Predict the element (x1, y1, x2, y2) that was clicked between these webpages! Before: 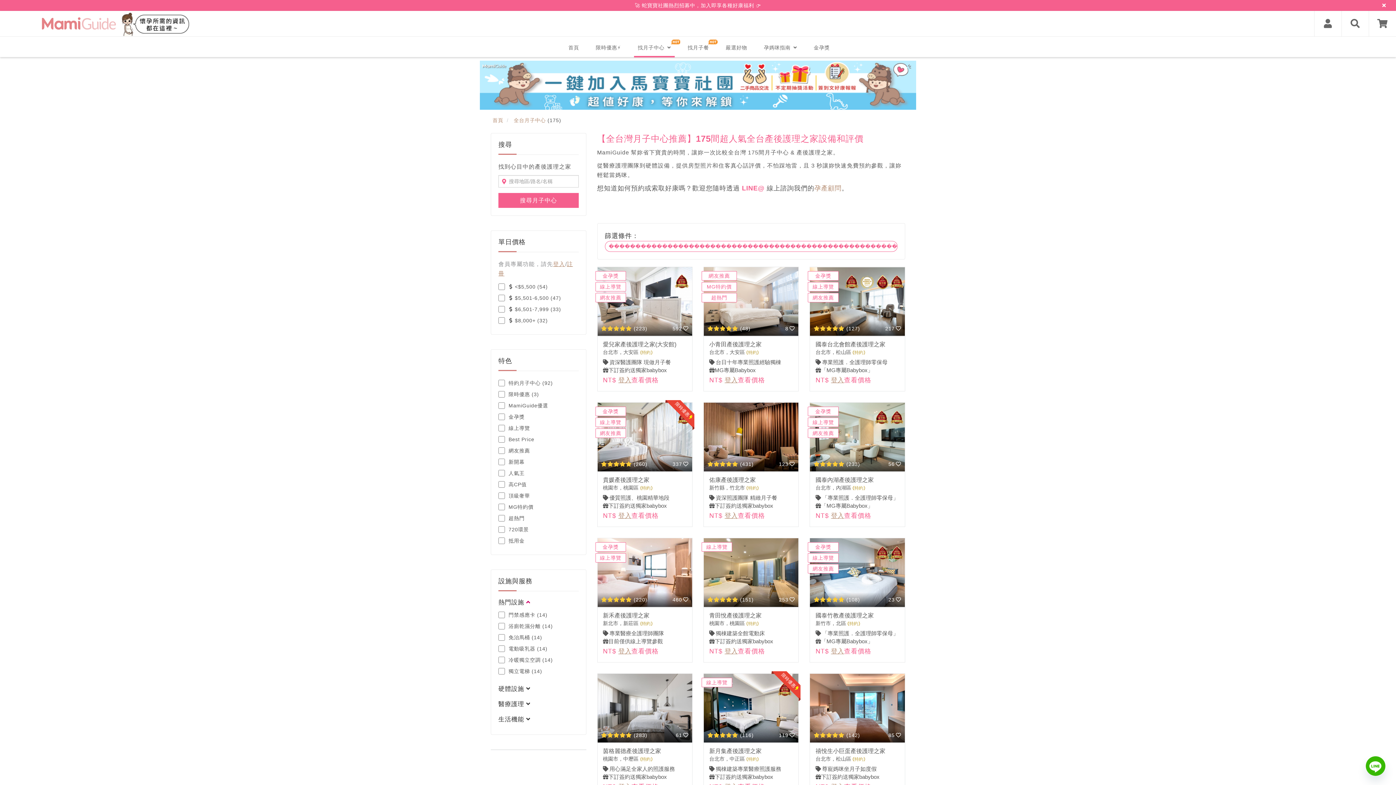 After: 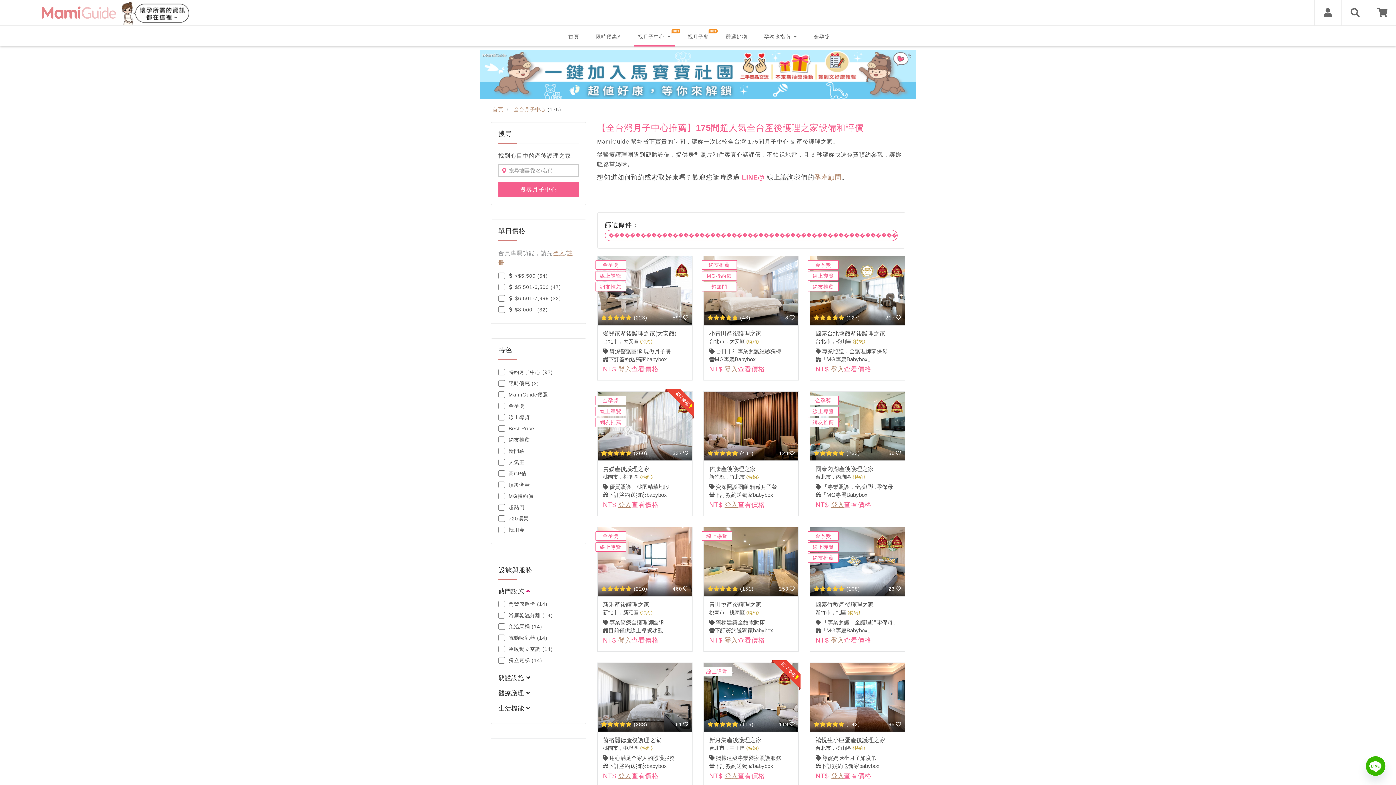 Action: bbox: (1381, 1, 1387, 9)